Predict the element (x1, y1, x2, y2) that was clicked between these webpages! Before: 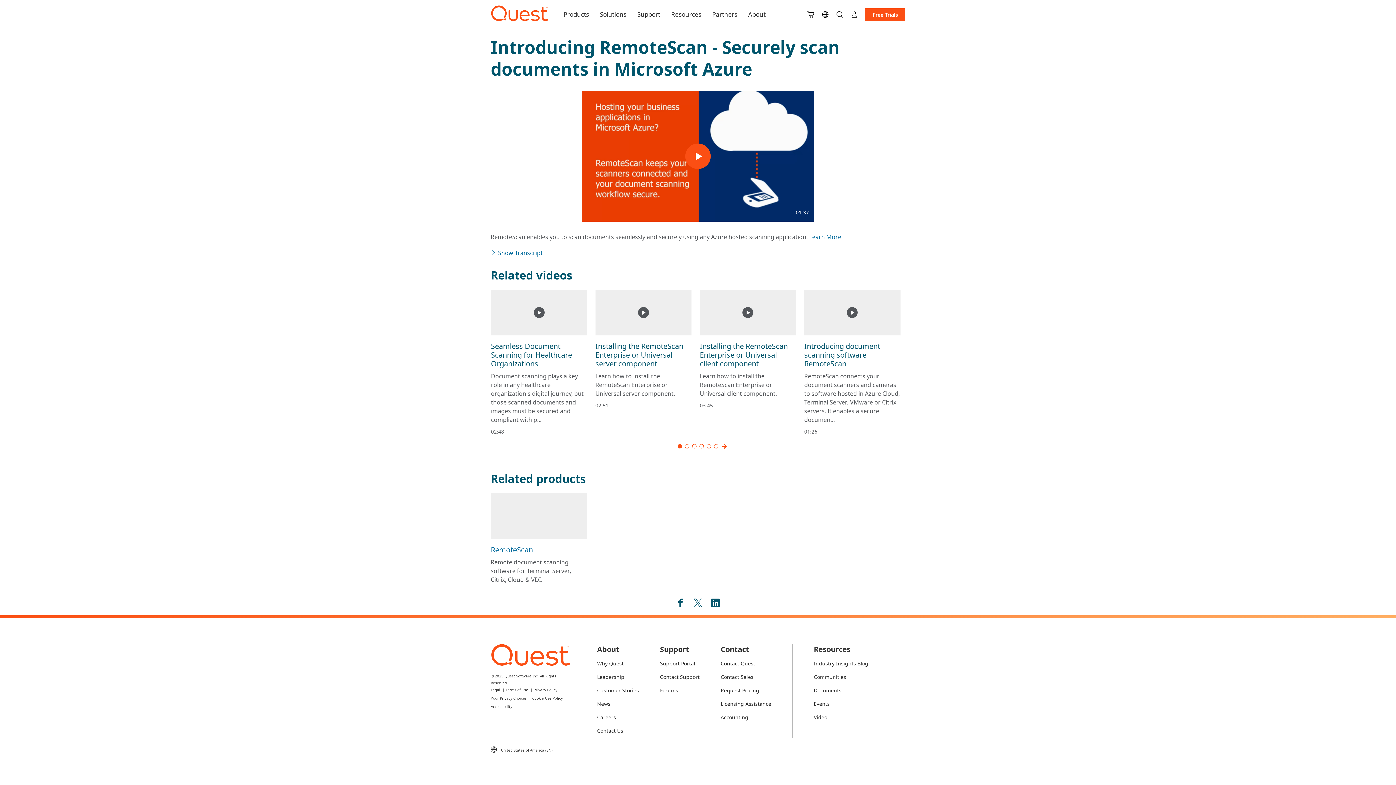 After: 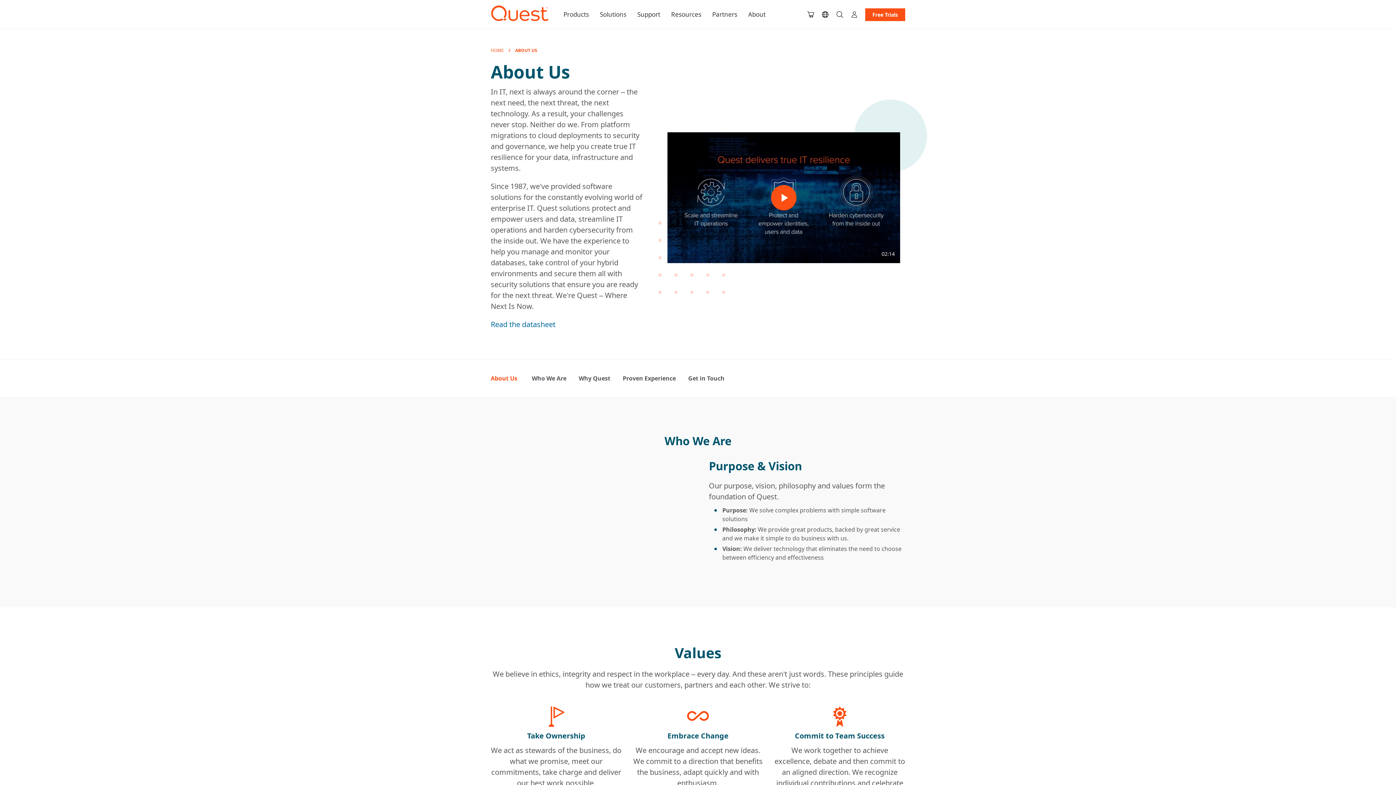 Action: label: Why Quest bbox: (597, 660, 639, 667)